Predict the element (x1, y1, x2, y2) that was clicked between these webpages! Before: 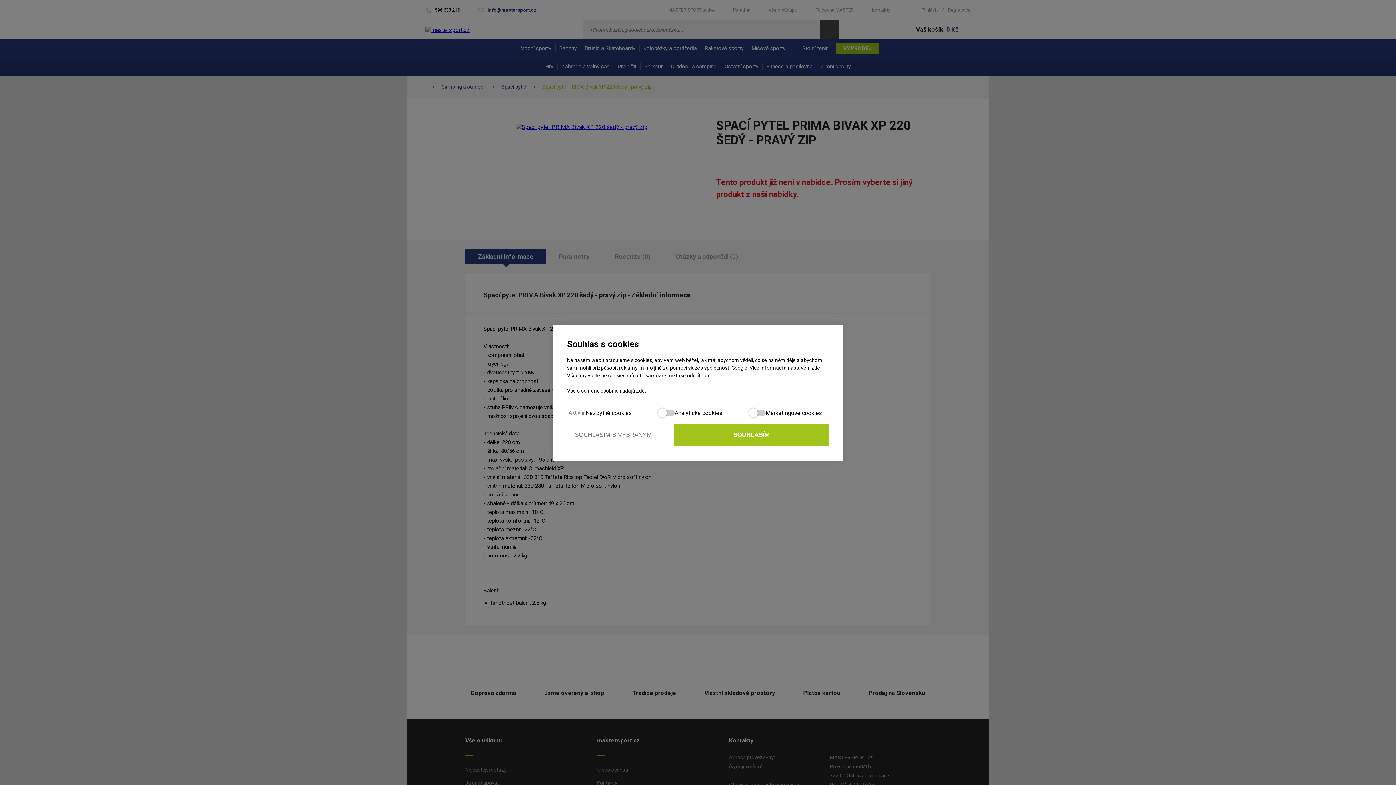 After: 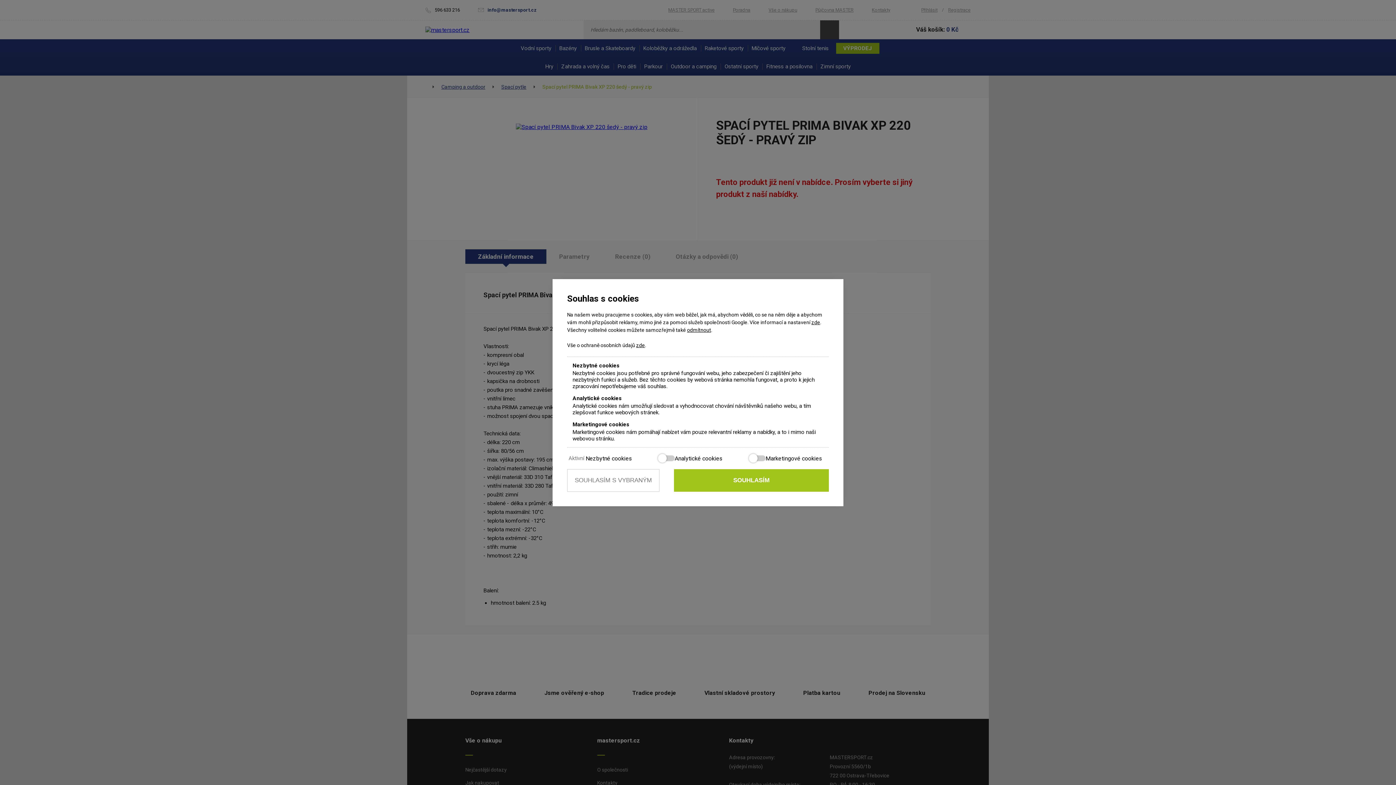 Action: bbox: (811, 364, 820, 370) label: zde